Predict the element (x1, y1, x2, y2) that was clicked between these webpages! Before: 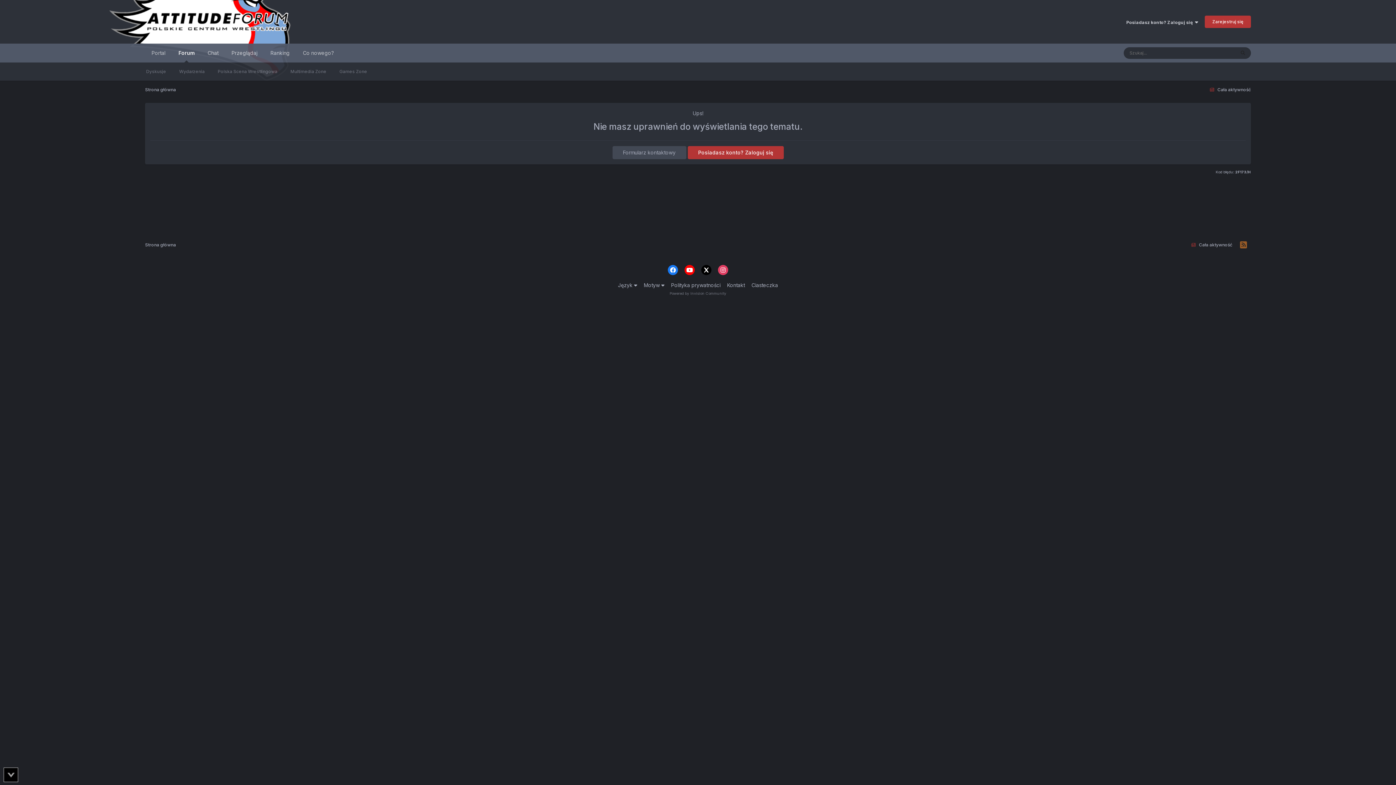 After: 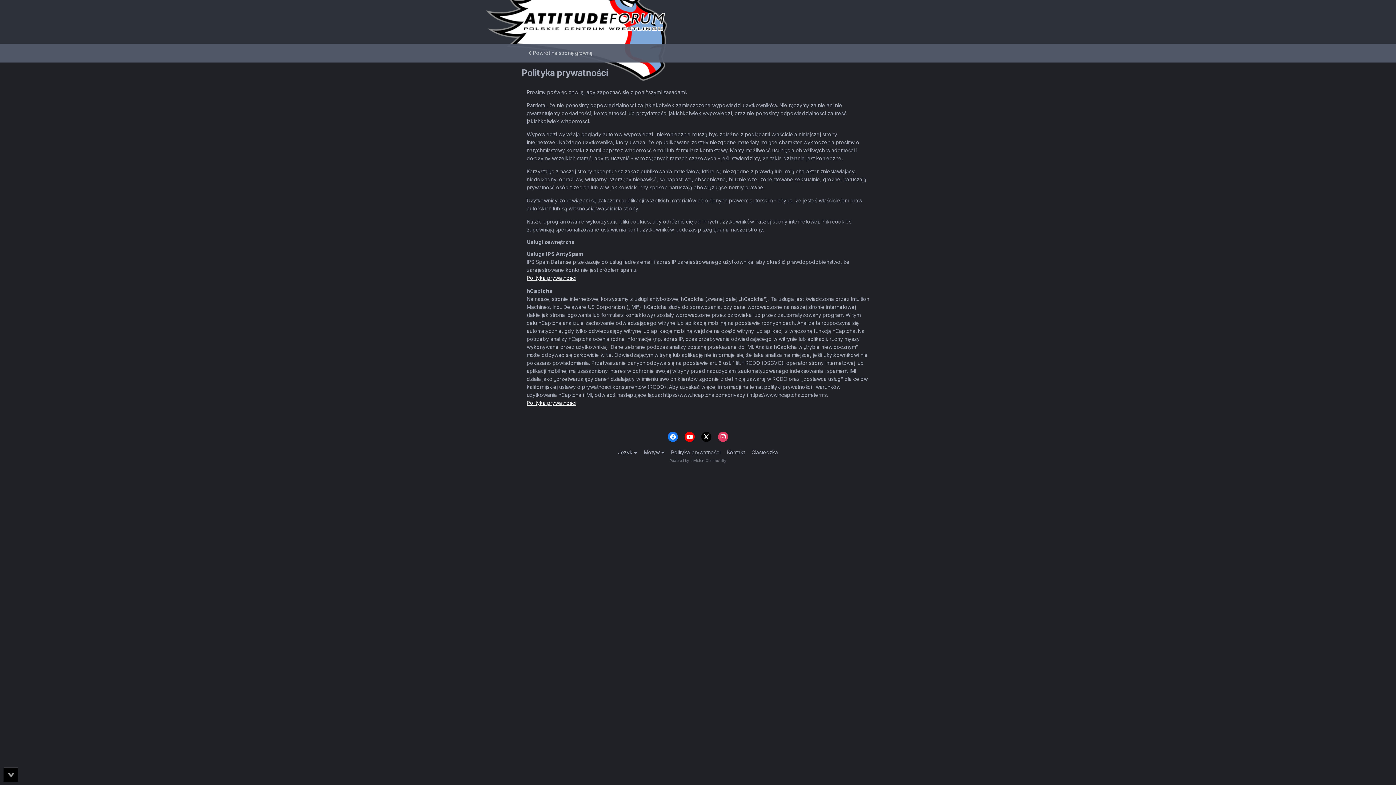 Action: label: Polityka prywatności bbox: (671, 282, 720, 288)